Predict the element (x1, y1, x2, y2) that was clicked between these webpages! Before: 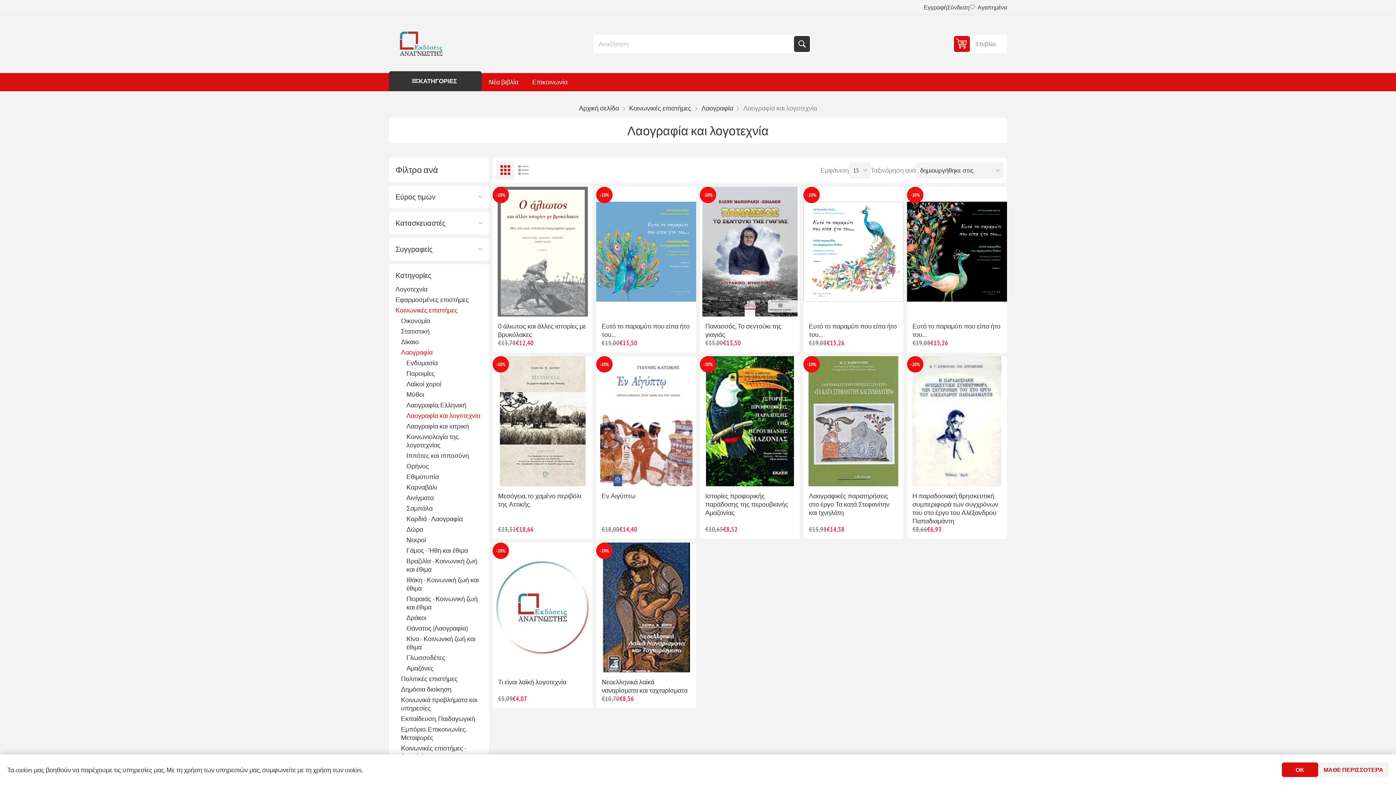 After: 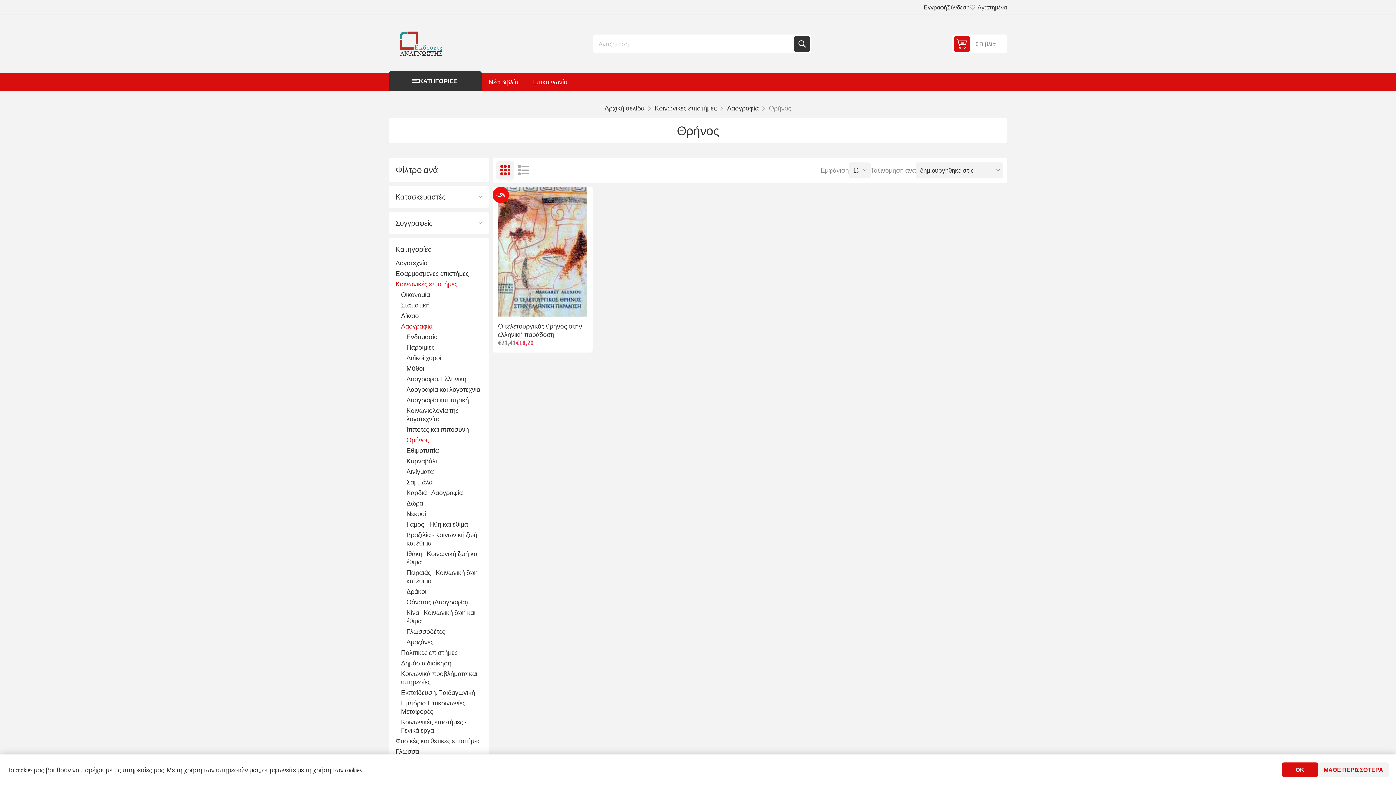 Action: bbox: (406, 461, 429, 471) label: Θρήνος